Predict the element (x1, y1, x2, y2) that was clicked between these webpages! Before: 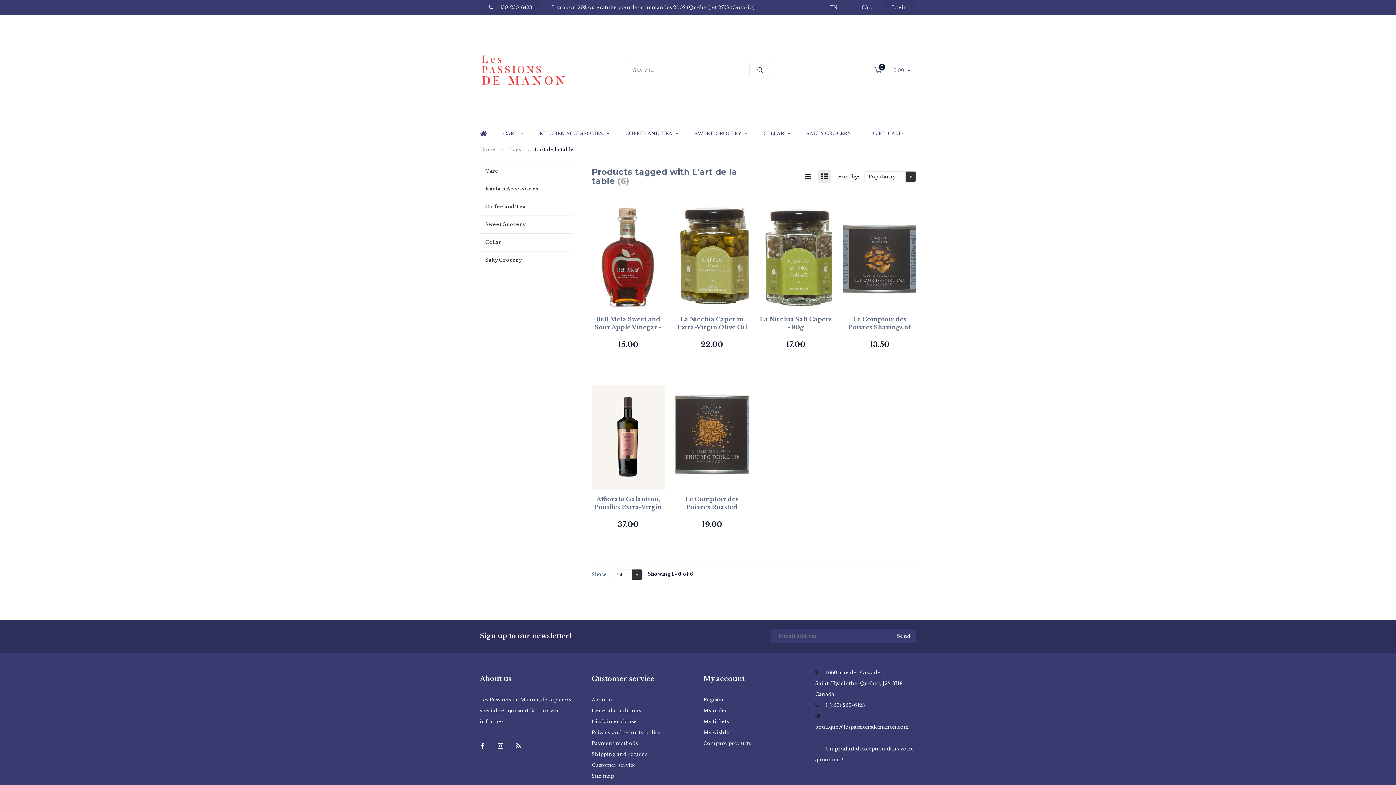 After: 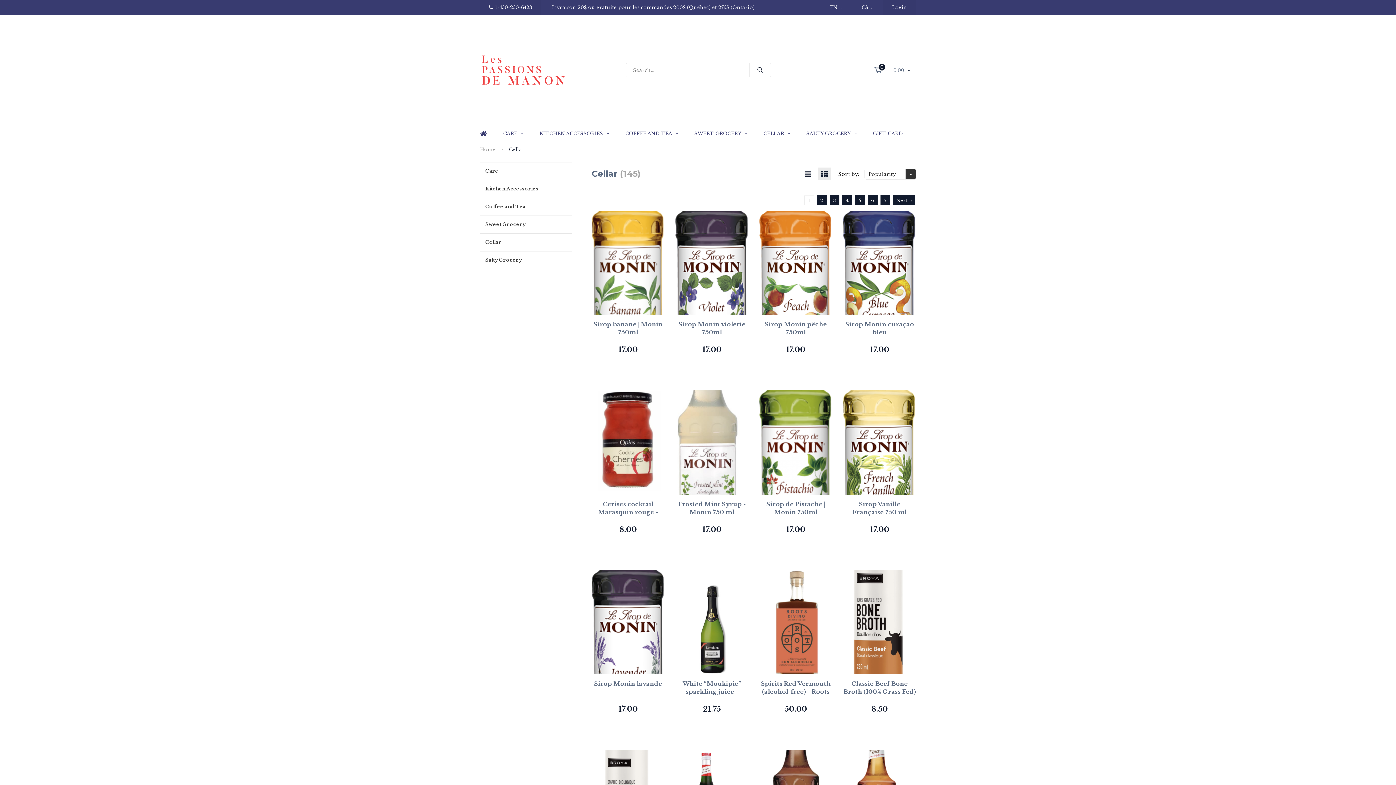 Action: bbox: (480, 233, 572, 251) label: Cellar